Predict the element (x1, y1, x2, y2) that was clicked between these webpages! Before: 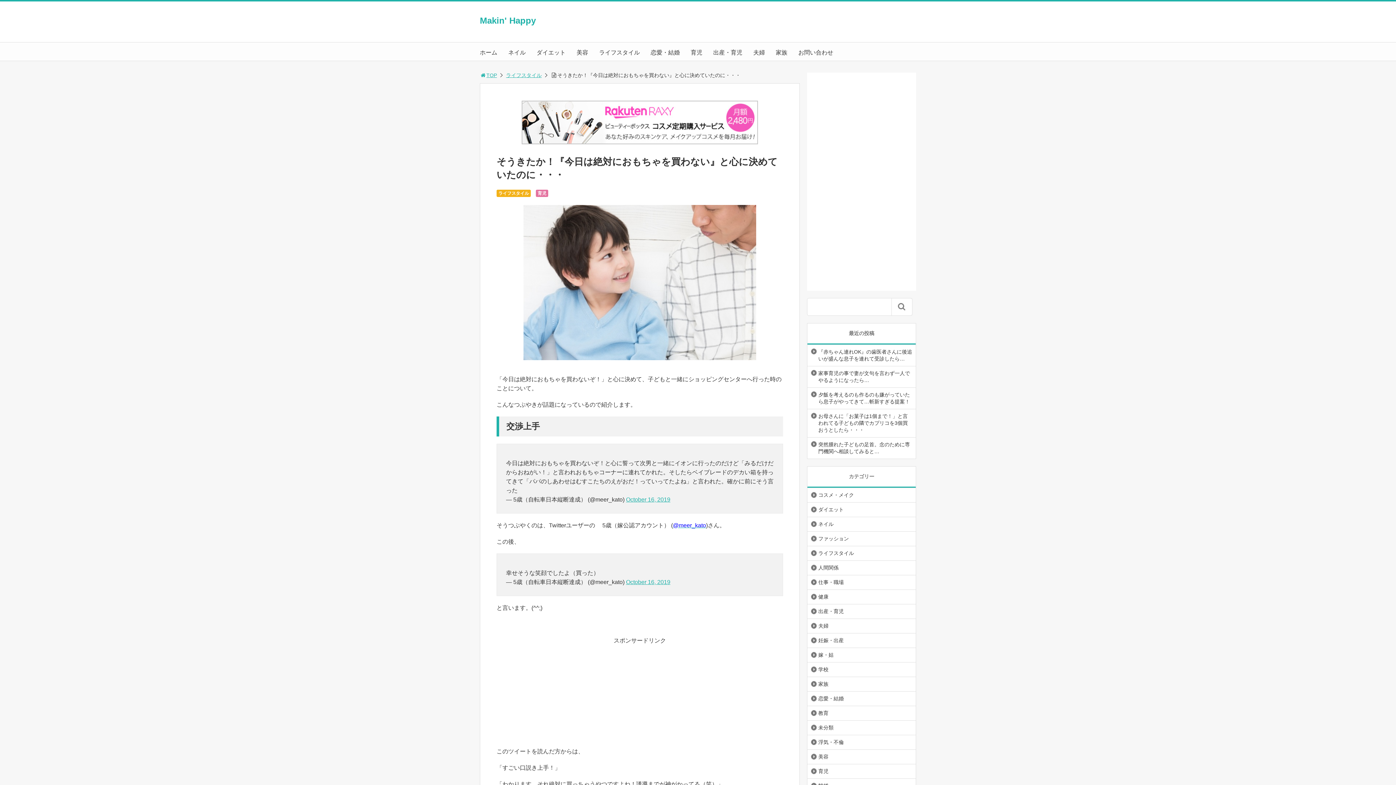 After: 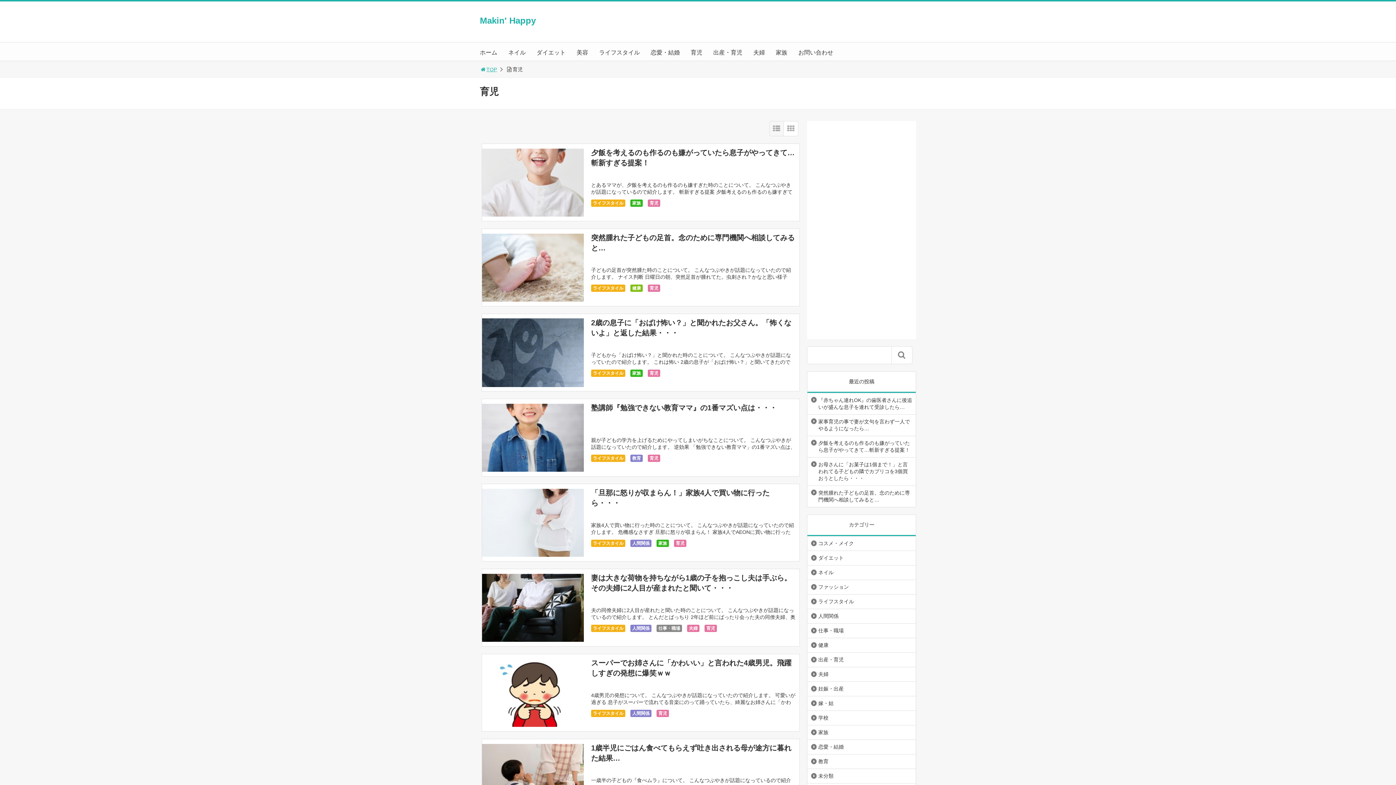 Action: bbox: (807, 765, 832, 778) label: 育児